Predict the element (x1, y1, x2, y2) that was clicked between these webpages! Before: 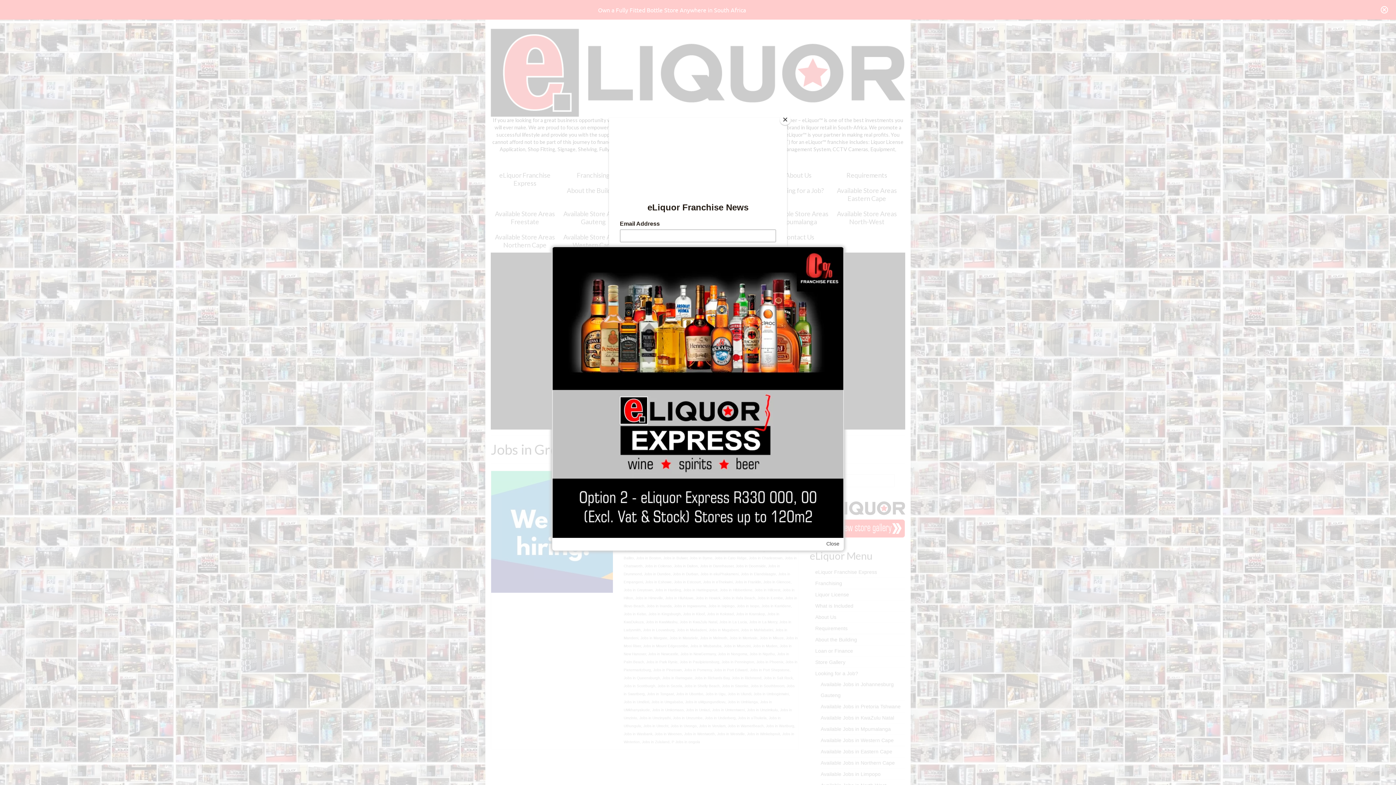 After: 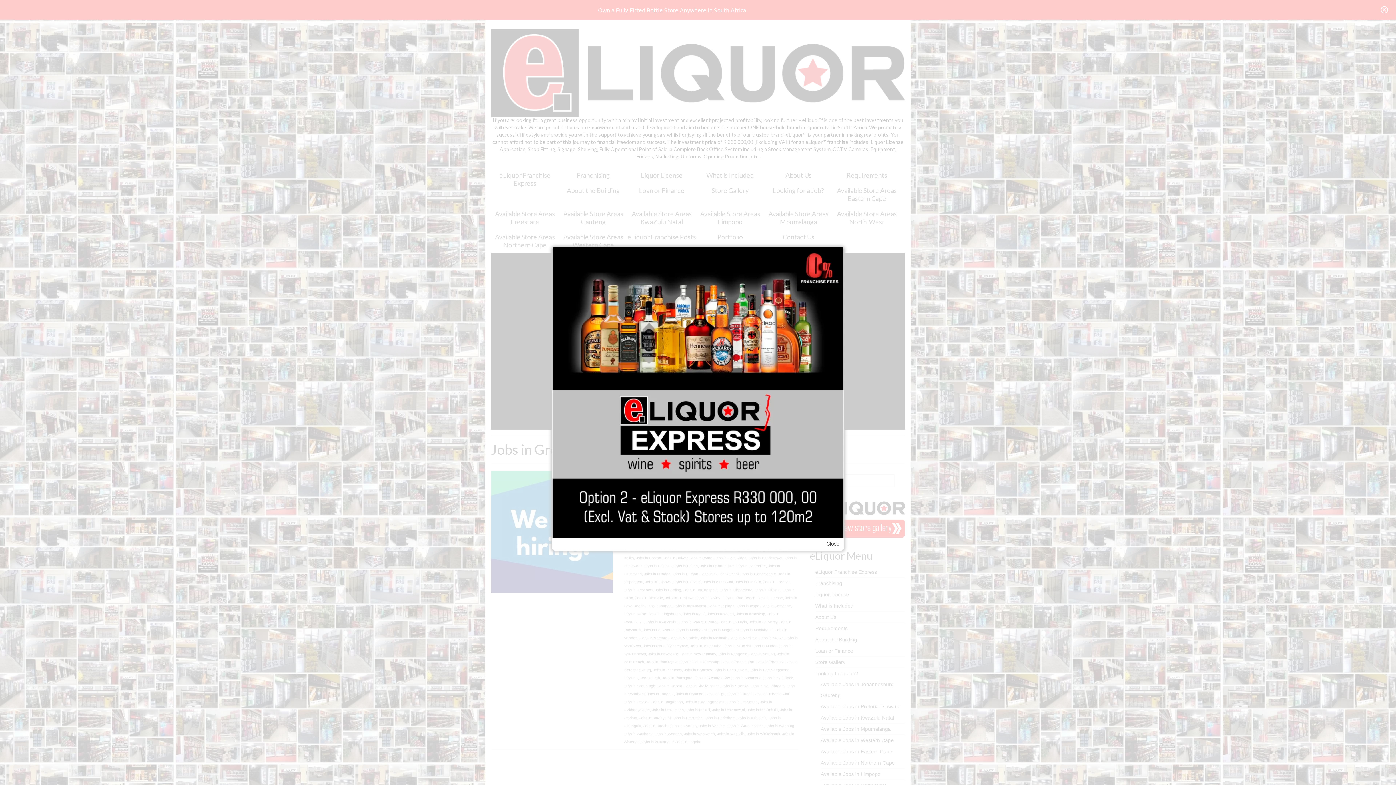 Action: label: Close bbox: (780, 114, 790, 125)